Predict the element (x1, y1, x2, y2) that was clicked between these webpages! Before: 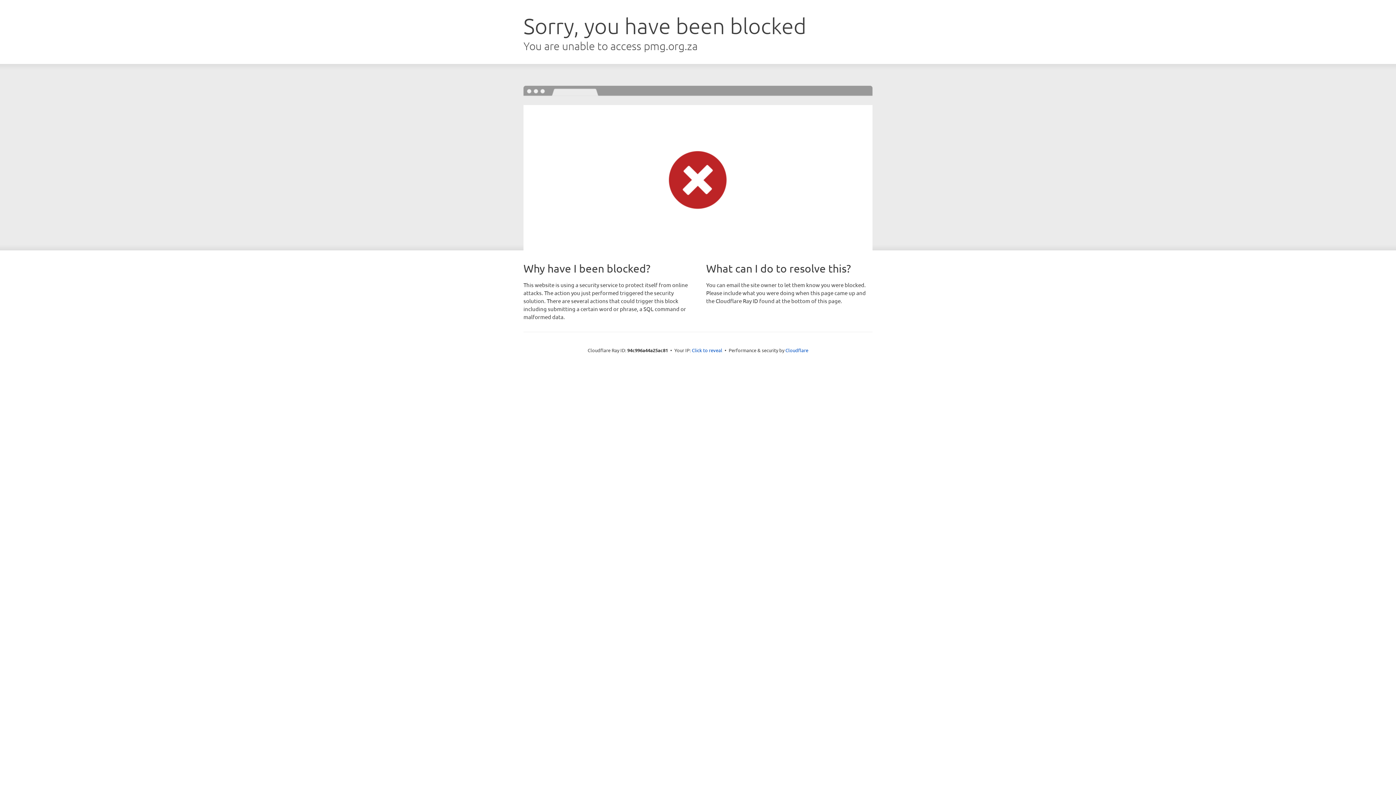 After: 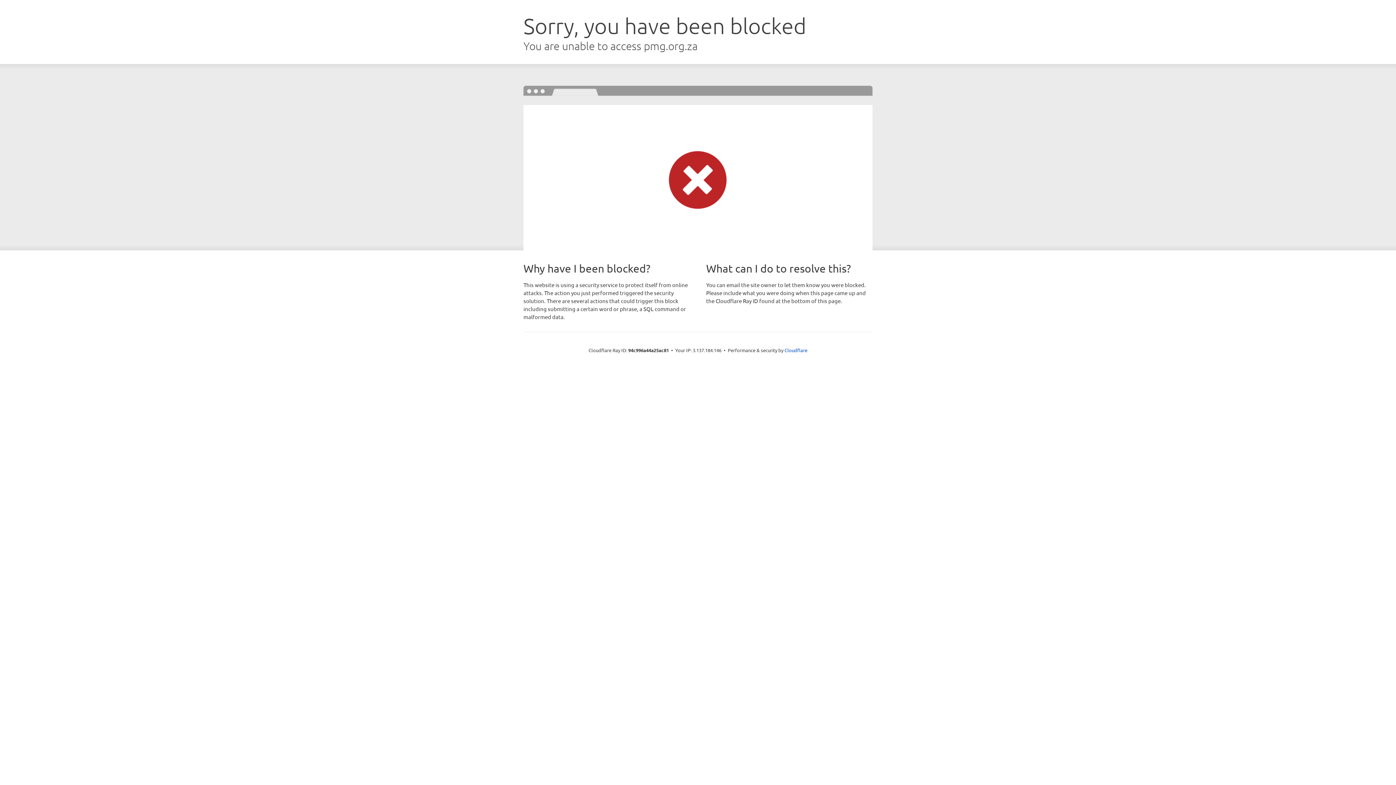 Action: bbox: (692, 346, 722, 353) label: Click to reveal